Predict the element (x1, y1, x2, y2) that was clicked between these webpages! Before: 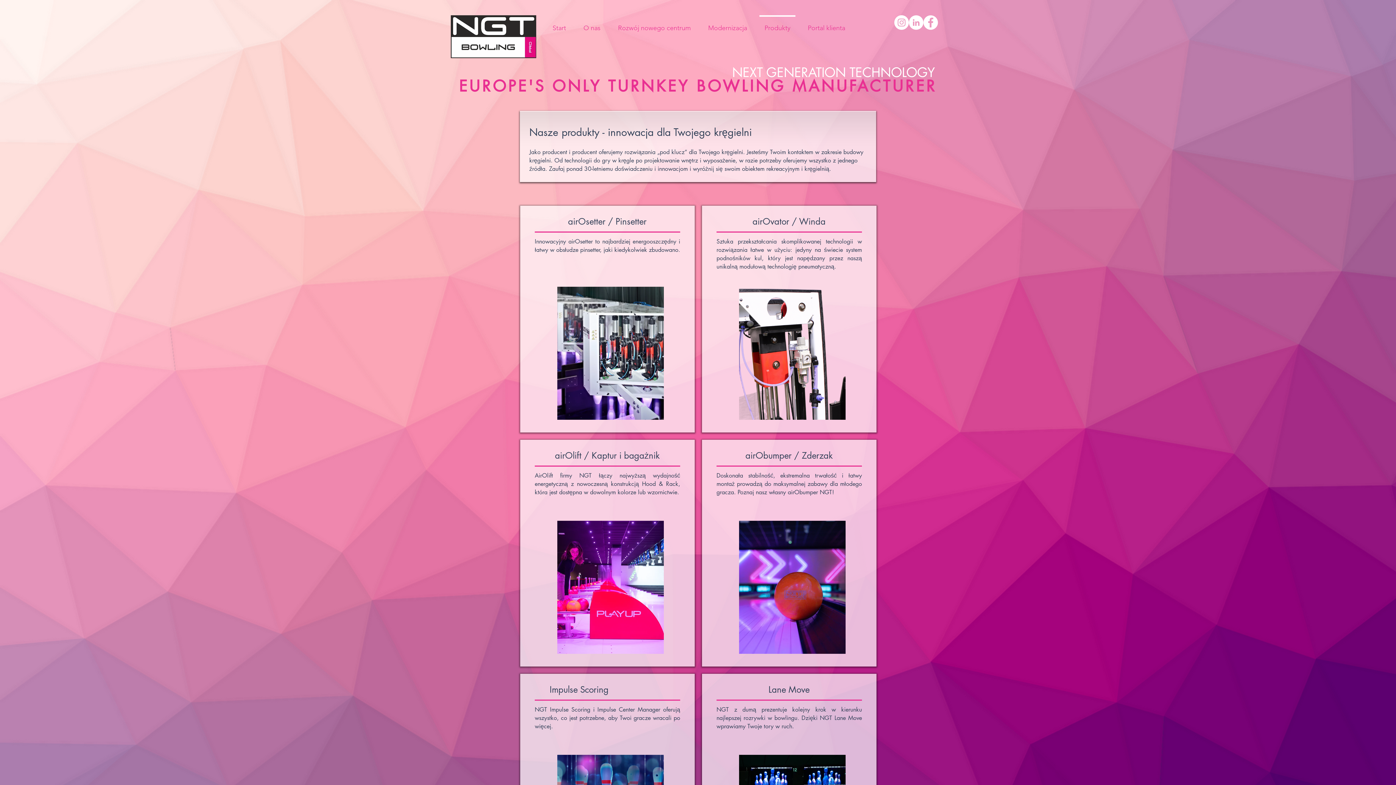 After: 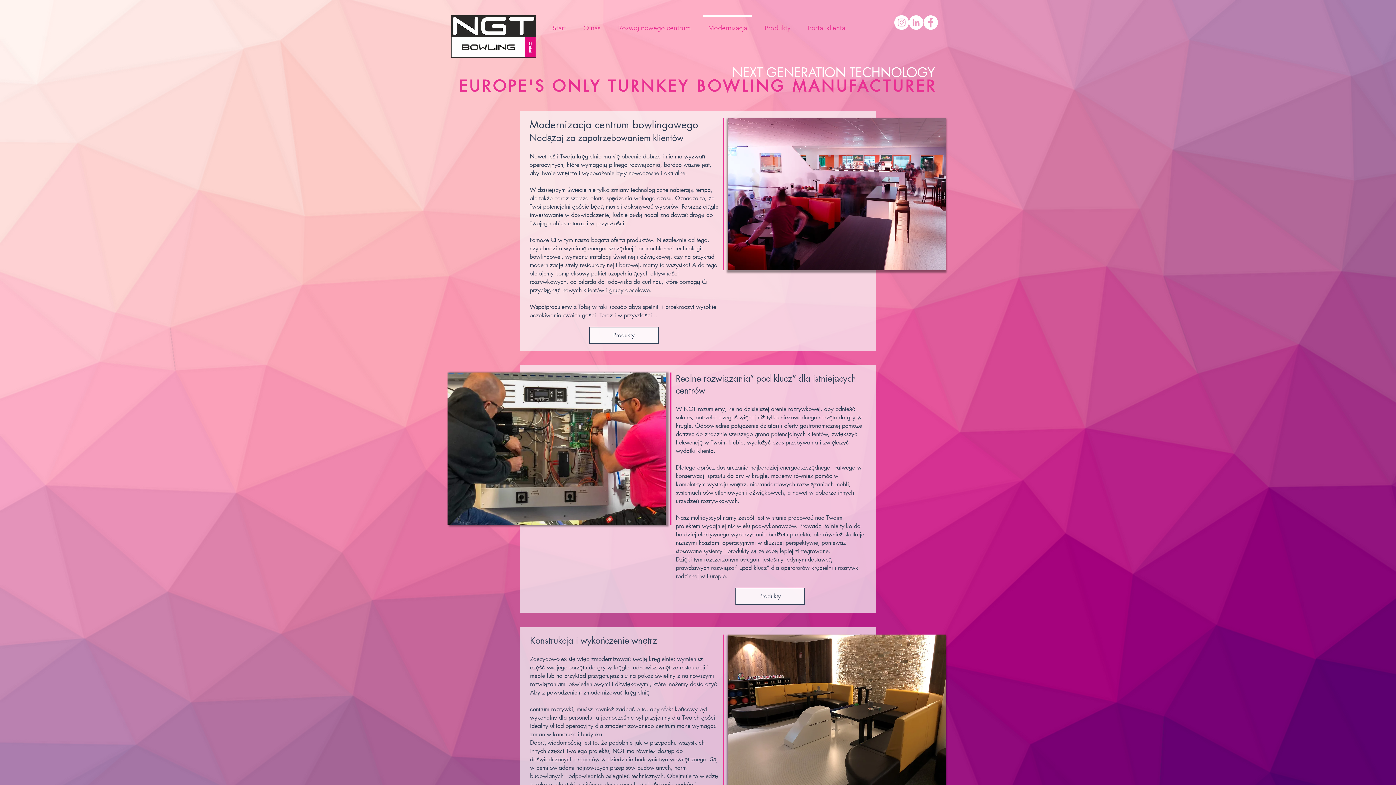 Action: label: Modernizacja bbox: (699, 15, 756, 34)